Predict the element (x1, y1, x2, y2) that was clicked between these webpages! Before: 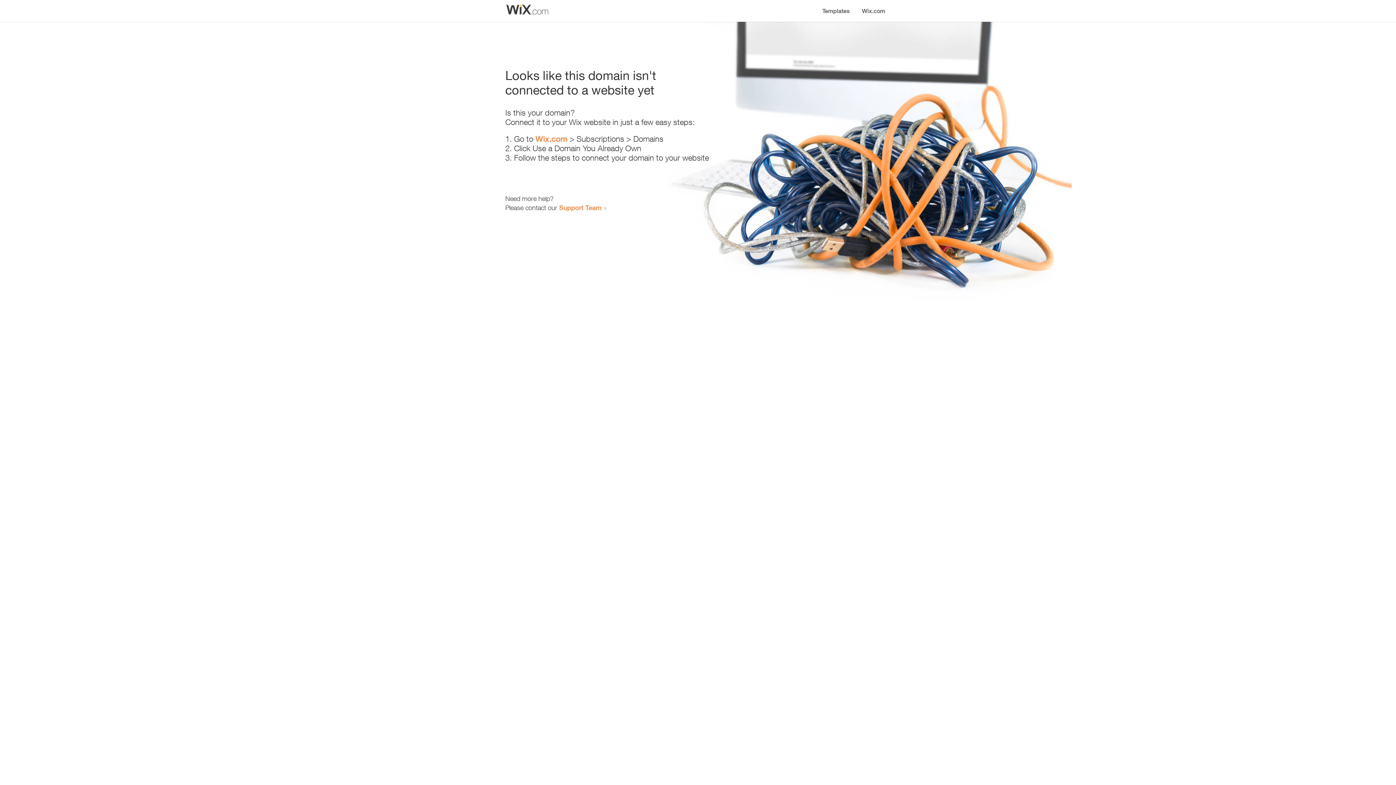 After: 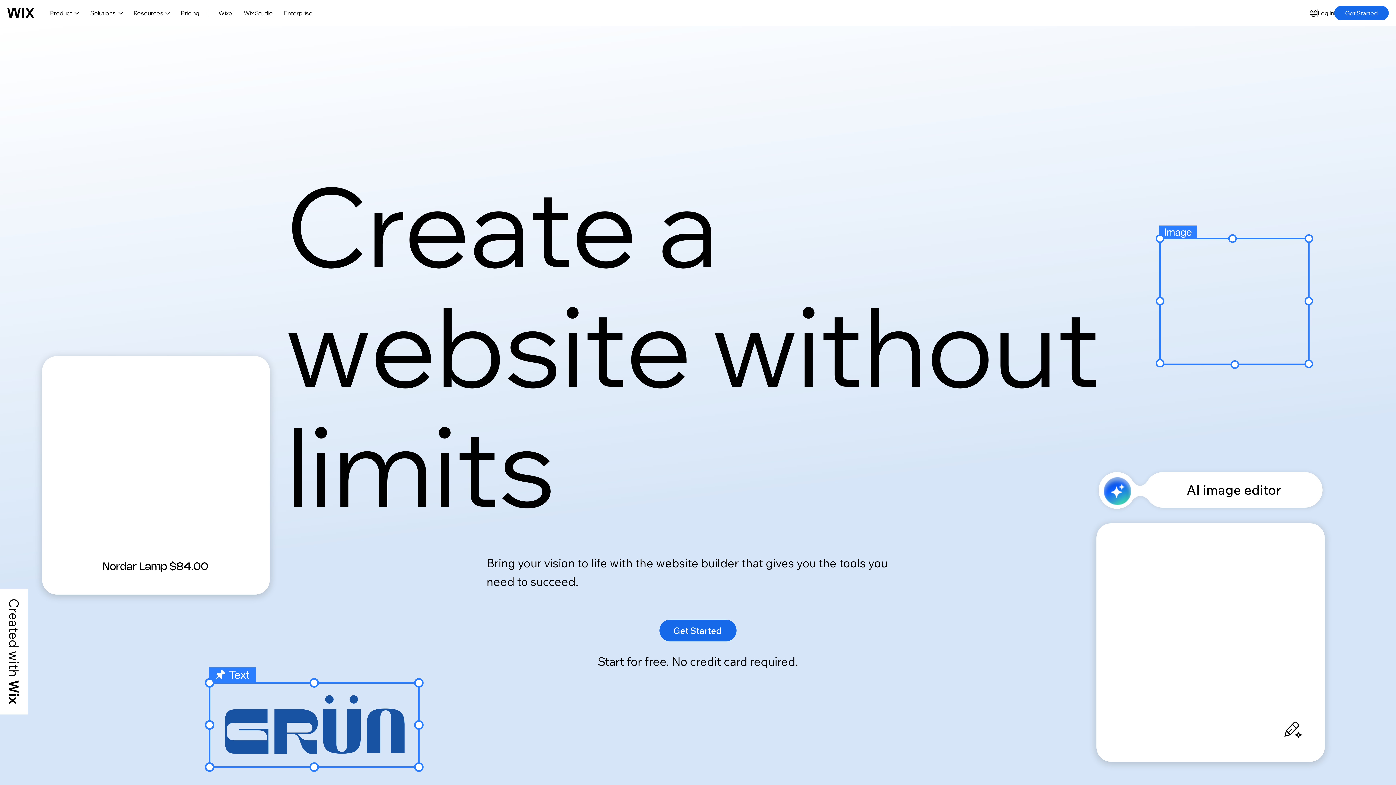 Action: label: Wix.com bbox: (856, 0, 890, 14)